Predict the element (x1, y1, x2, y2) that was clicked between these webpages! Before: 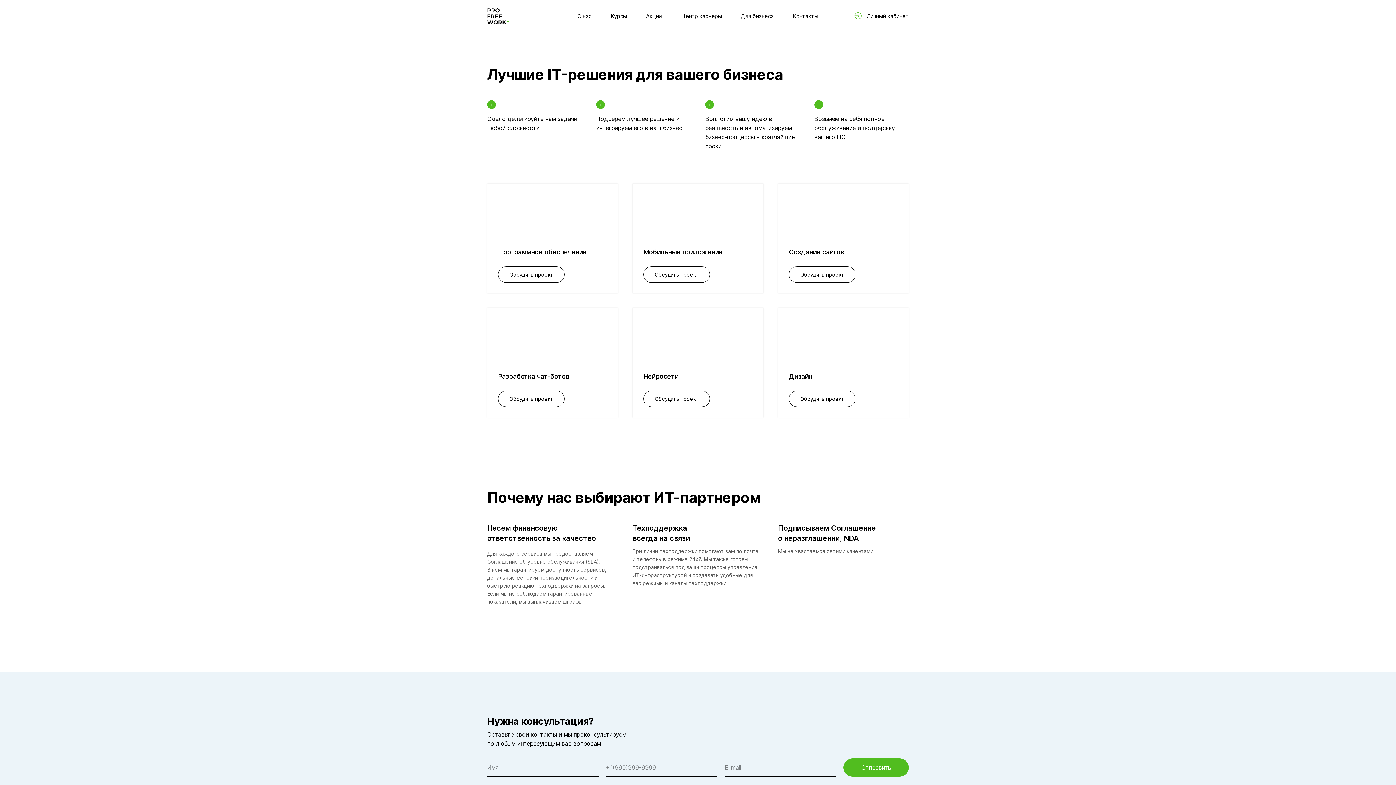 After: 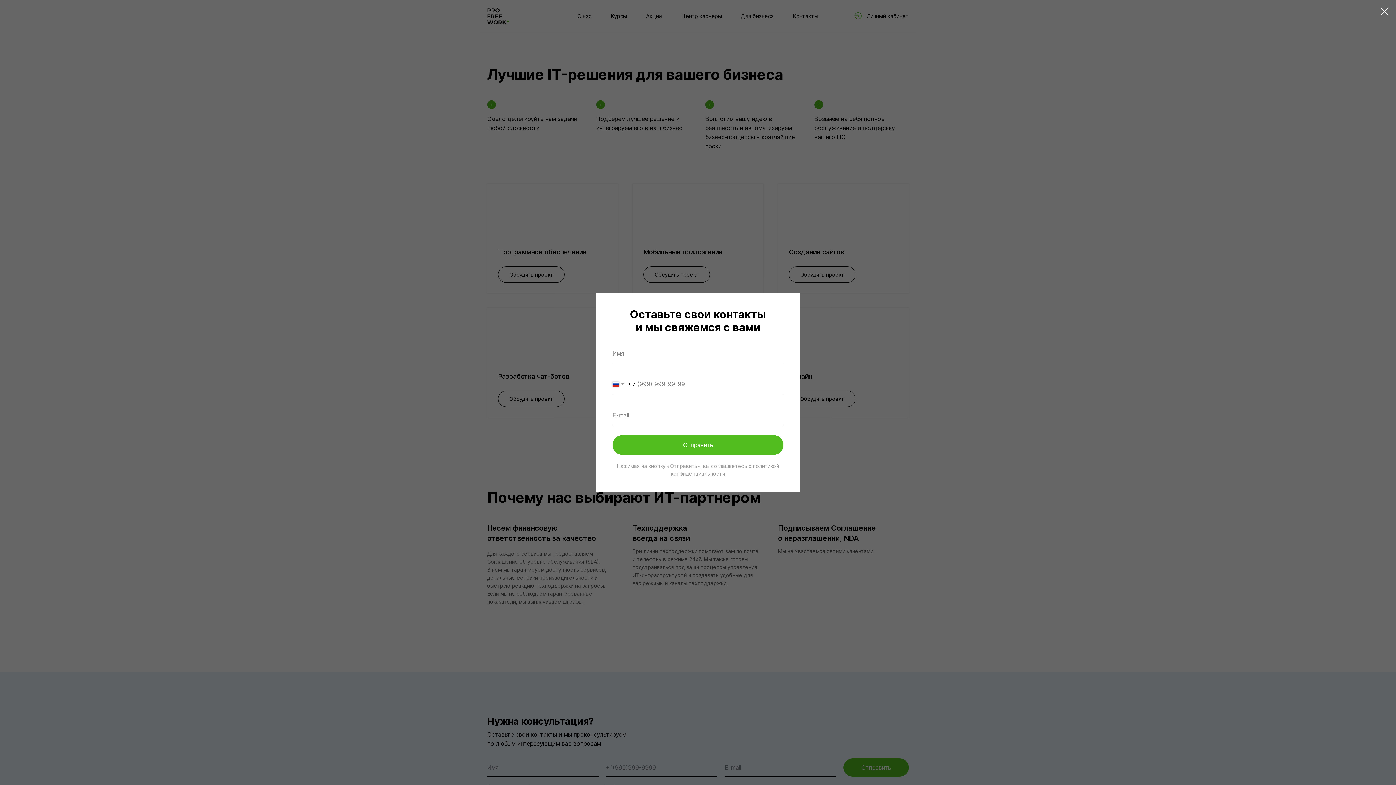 Action: bbox: (789, 390, 855, 407) label: Обсудить проект